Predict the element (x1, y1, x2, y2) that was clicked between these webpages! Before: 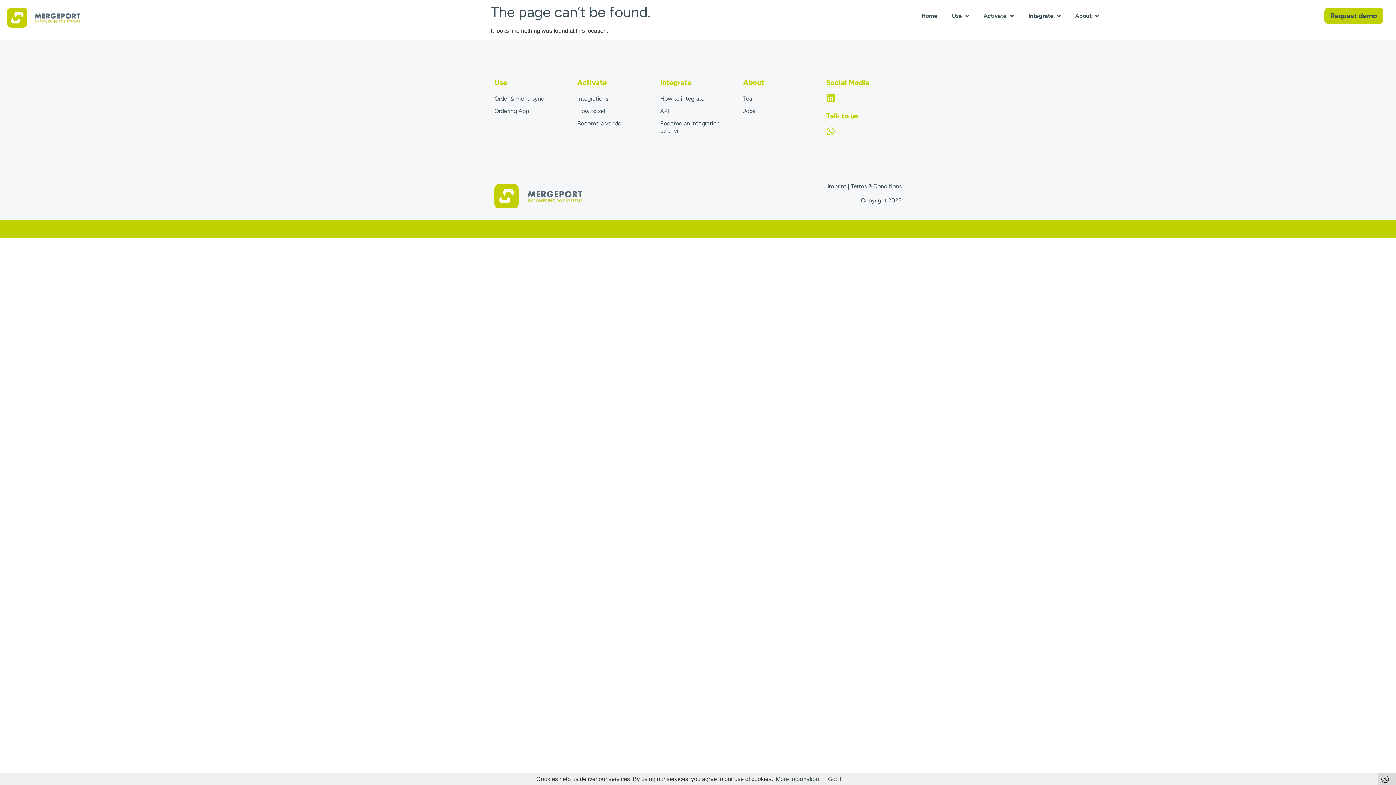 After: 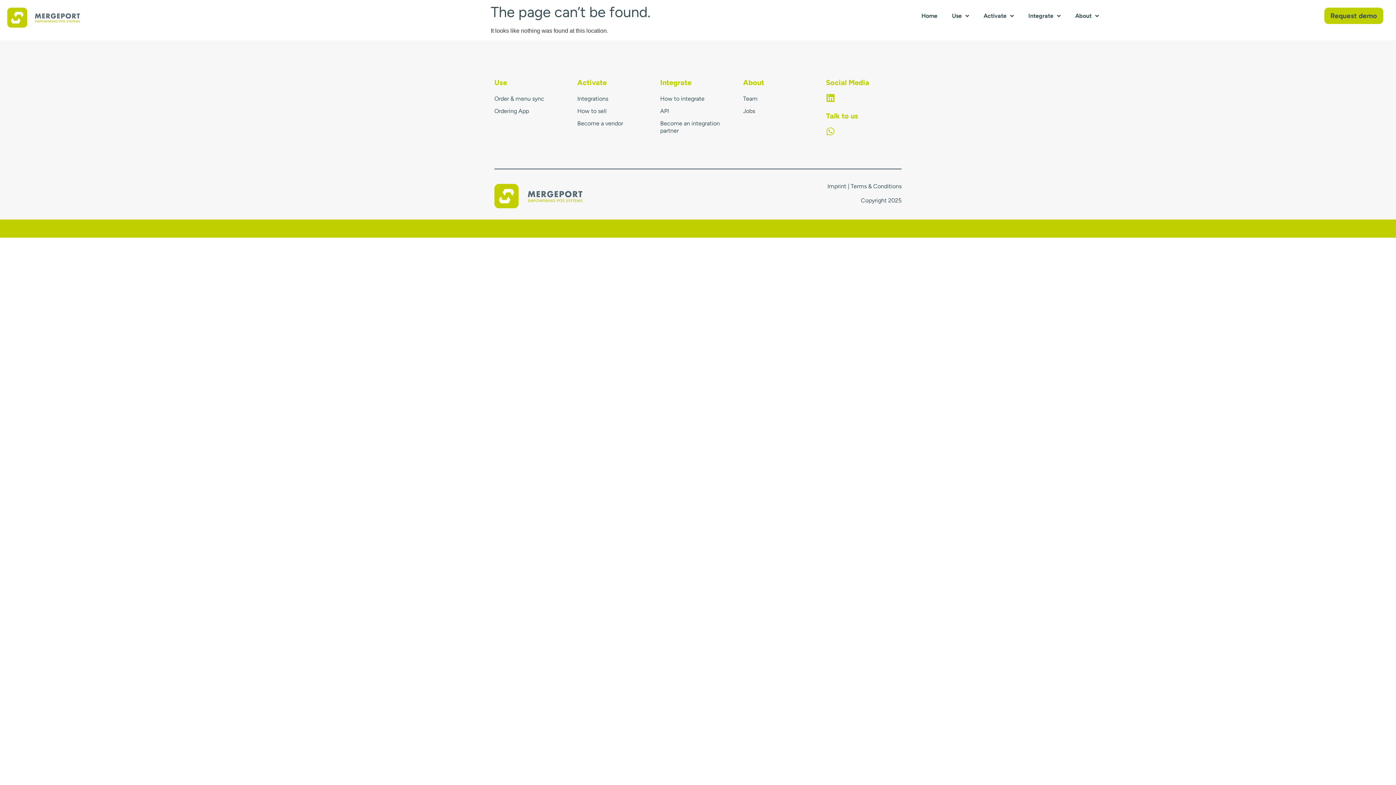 Action: bbox: (828, 776, 841, 782) label: Got it